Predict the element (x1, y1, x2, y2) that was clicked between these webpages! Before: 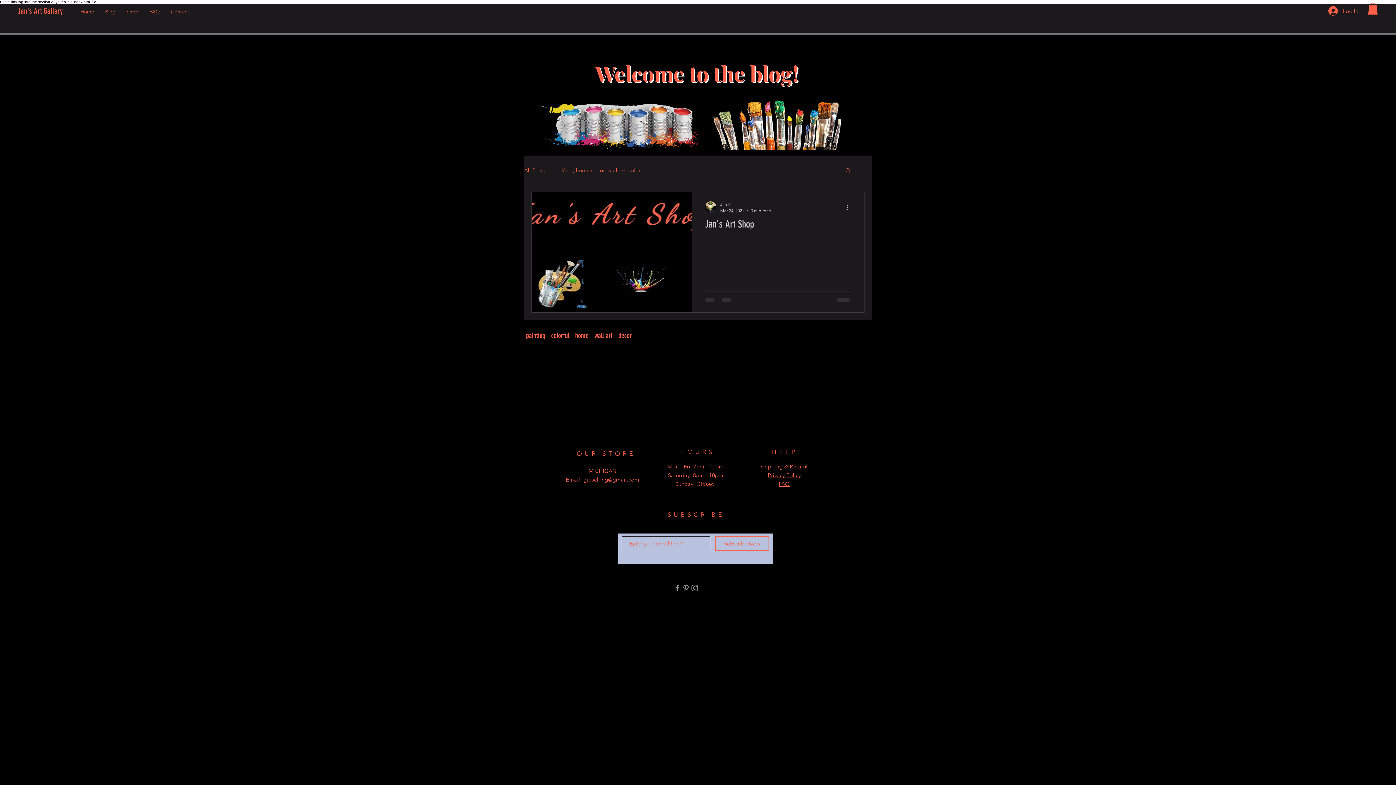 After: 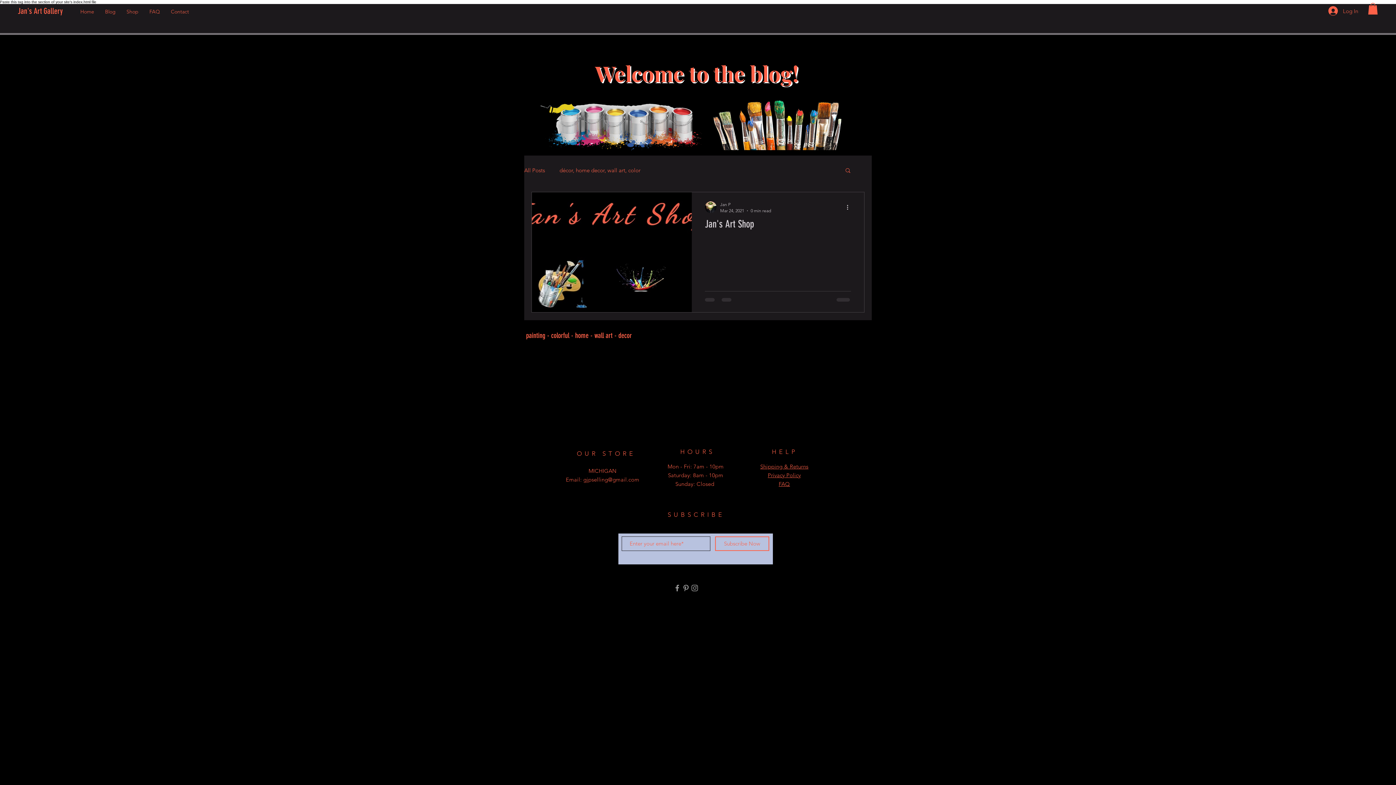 Action: label: gjpselling@gmail.com bbox: (583, 476, 639, 483)